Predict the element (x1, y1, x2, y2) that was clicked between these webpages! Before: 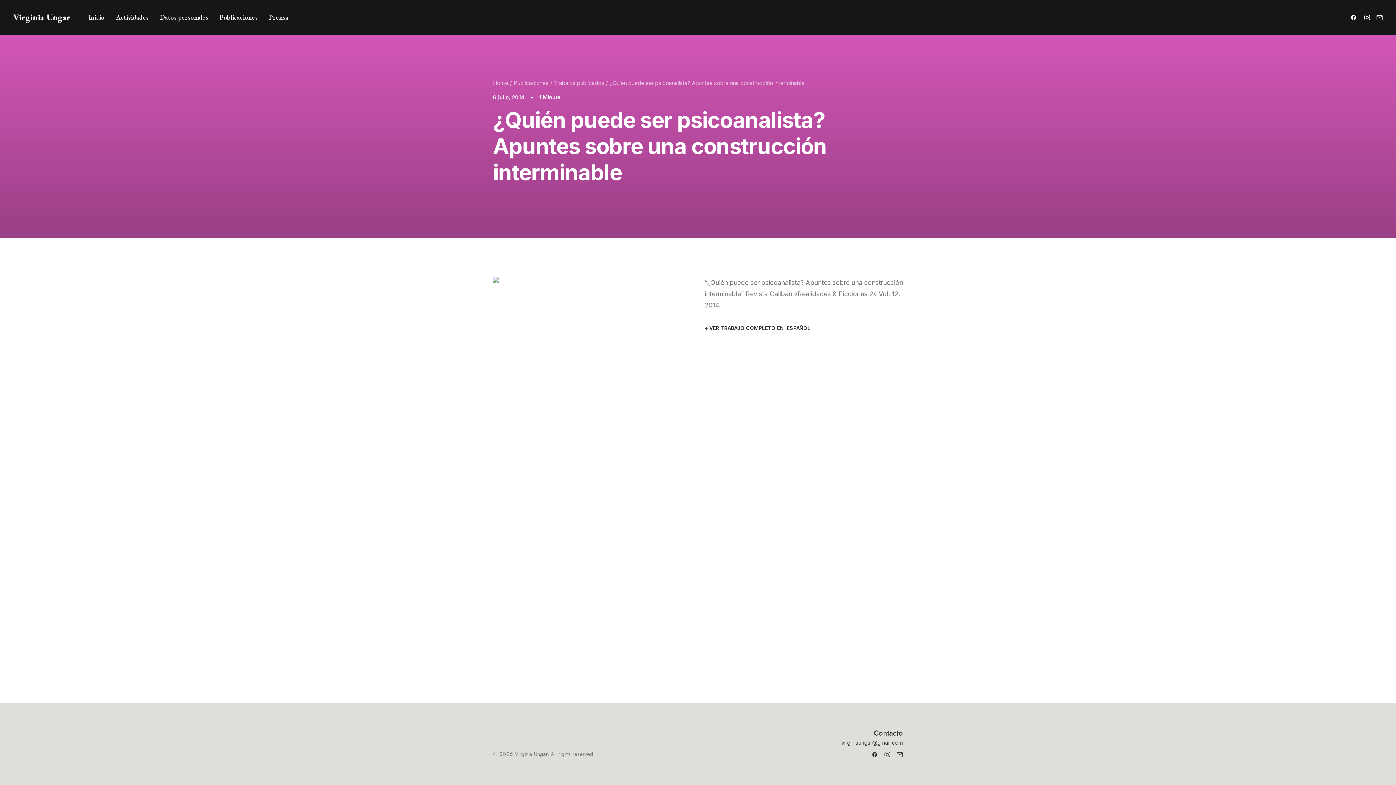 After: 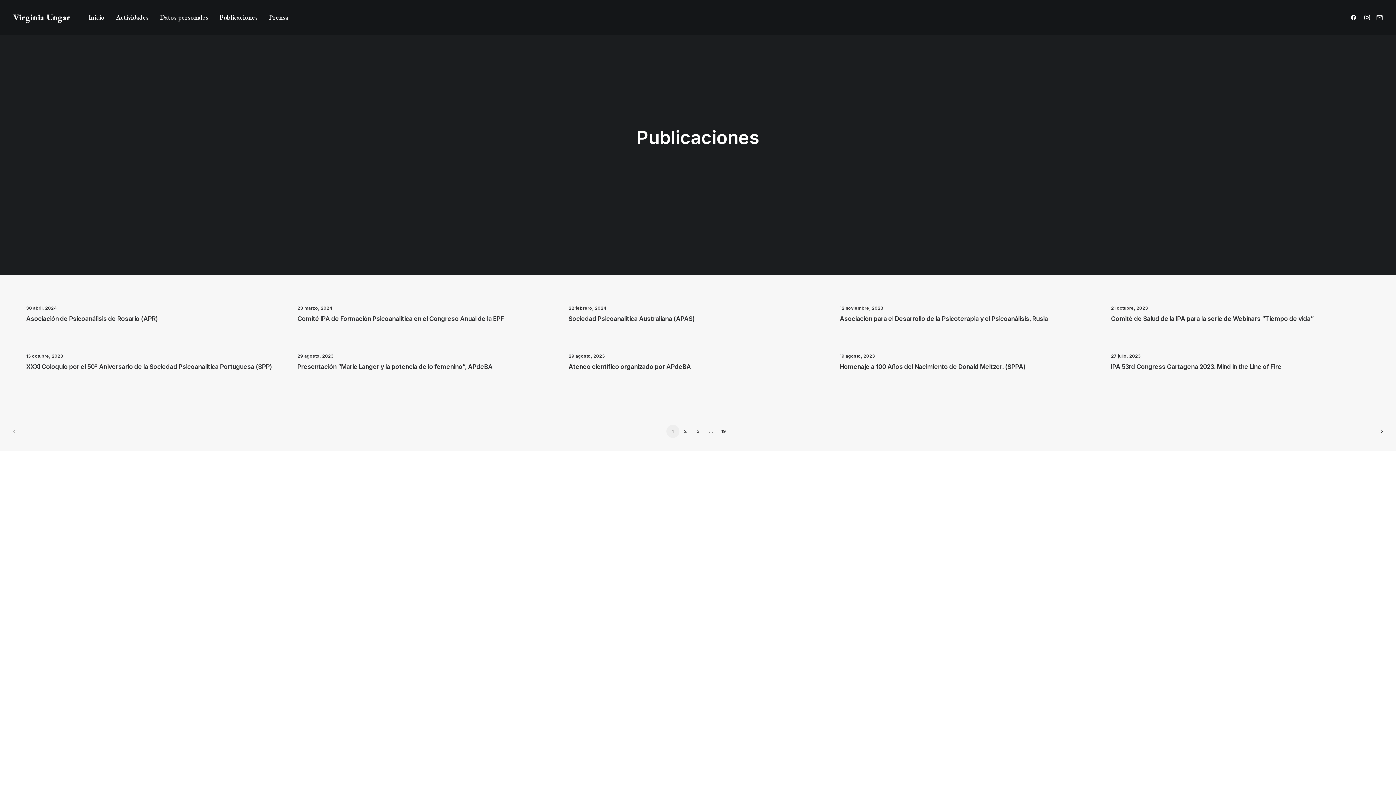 Action: label: Publicaciones bbox: (513, 79, 548, 86)